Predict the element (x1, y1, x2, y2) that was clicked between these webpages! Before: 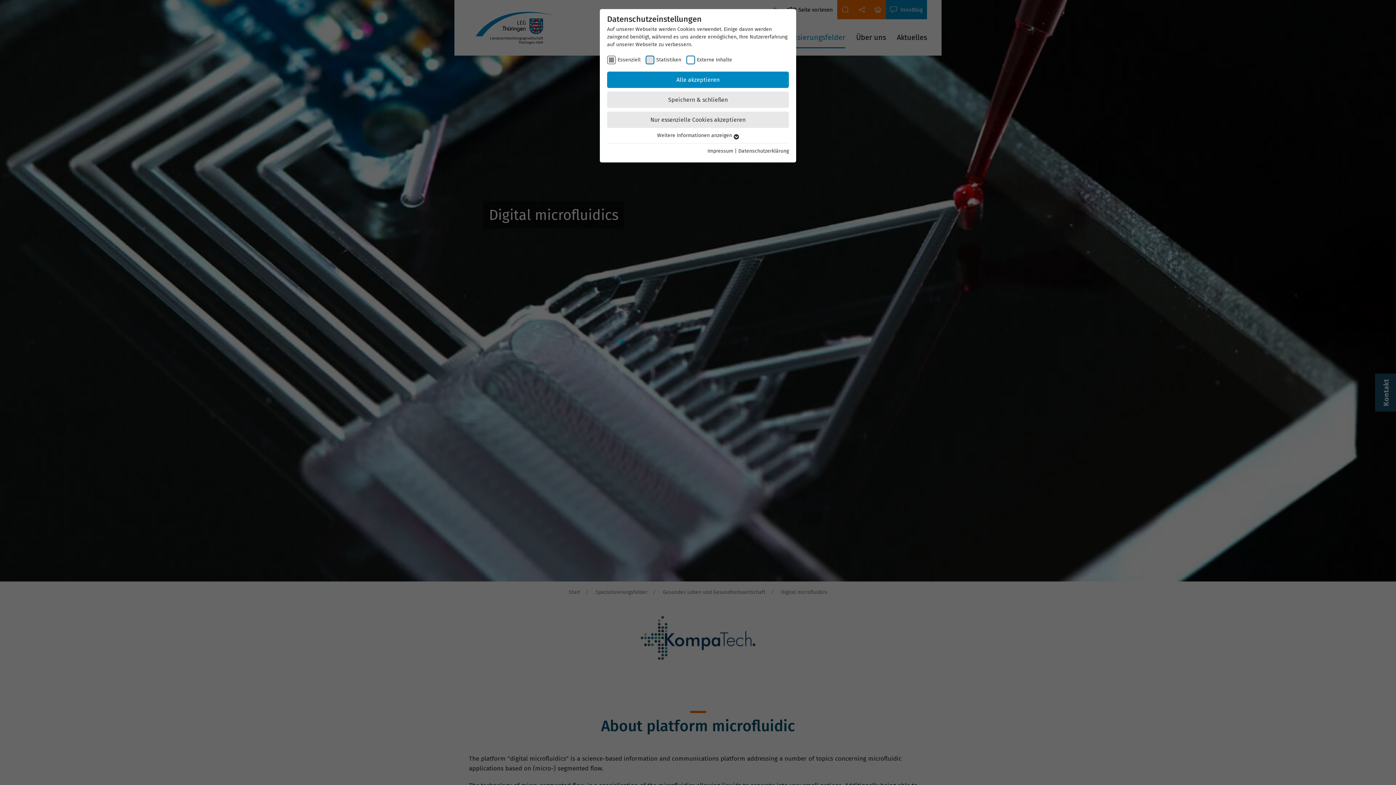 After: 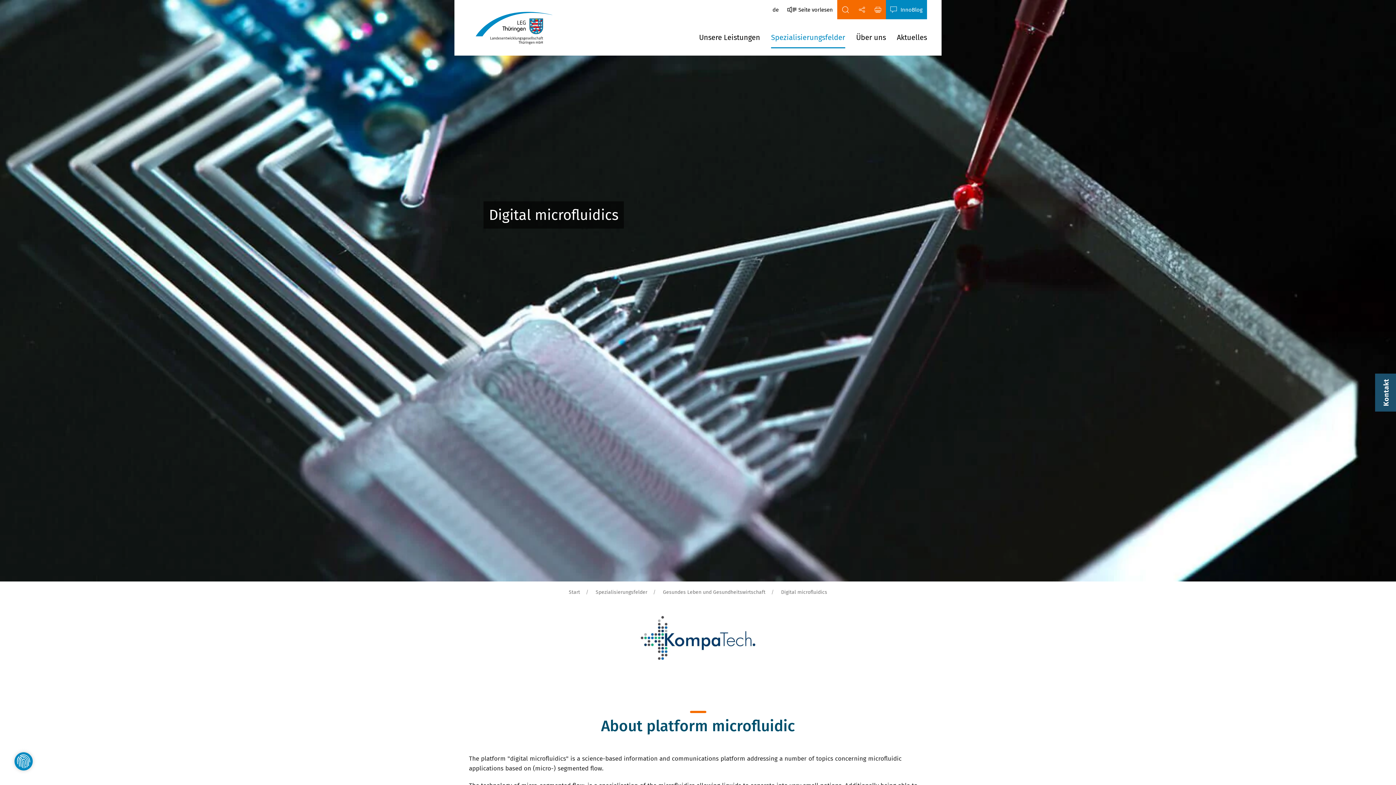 Action: label: Nur essenzielle Cookies akzeptieren bbox: (607, 111, 789, 128)